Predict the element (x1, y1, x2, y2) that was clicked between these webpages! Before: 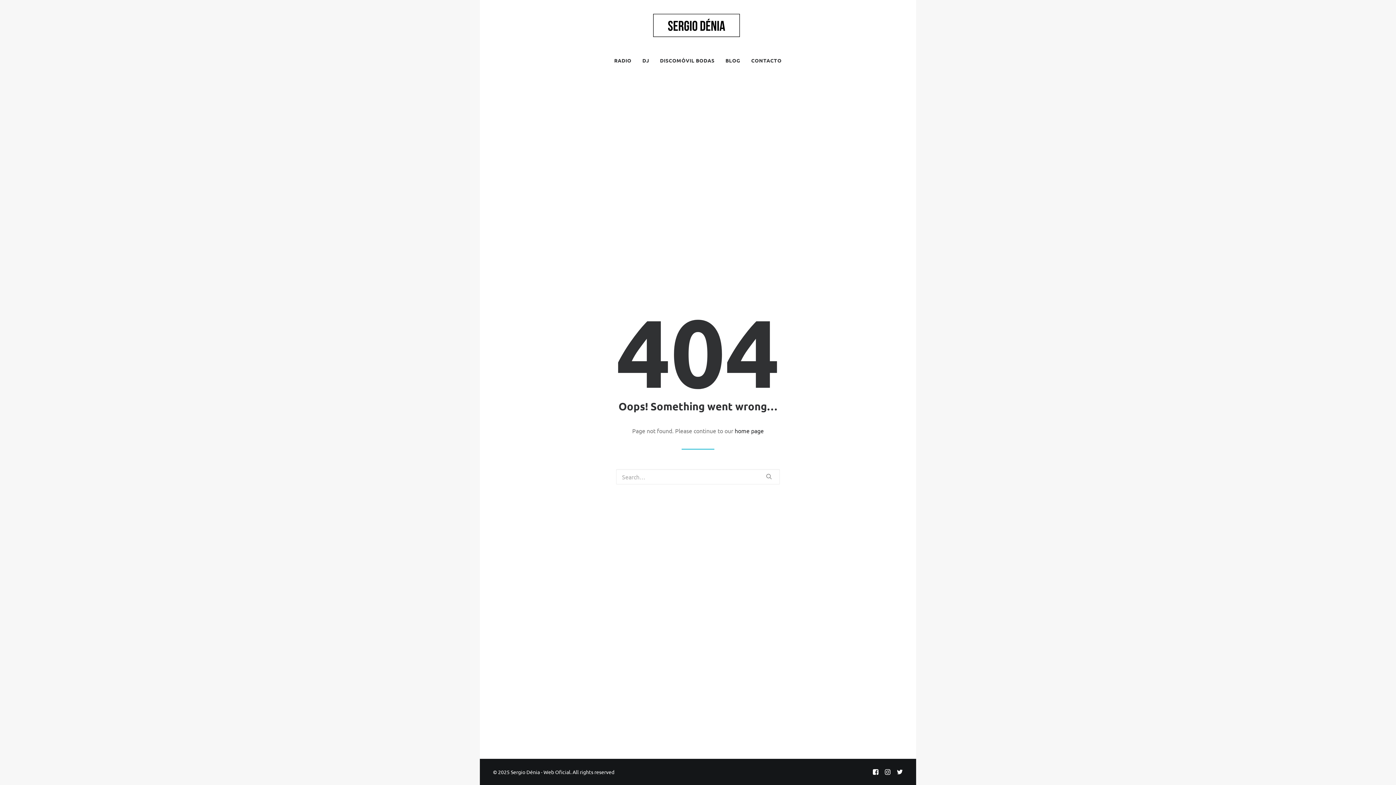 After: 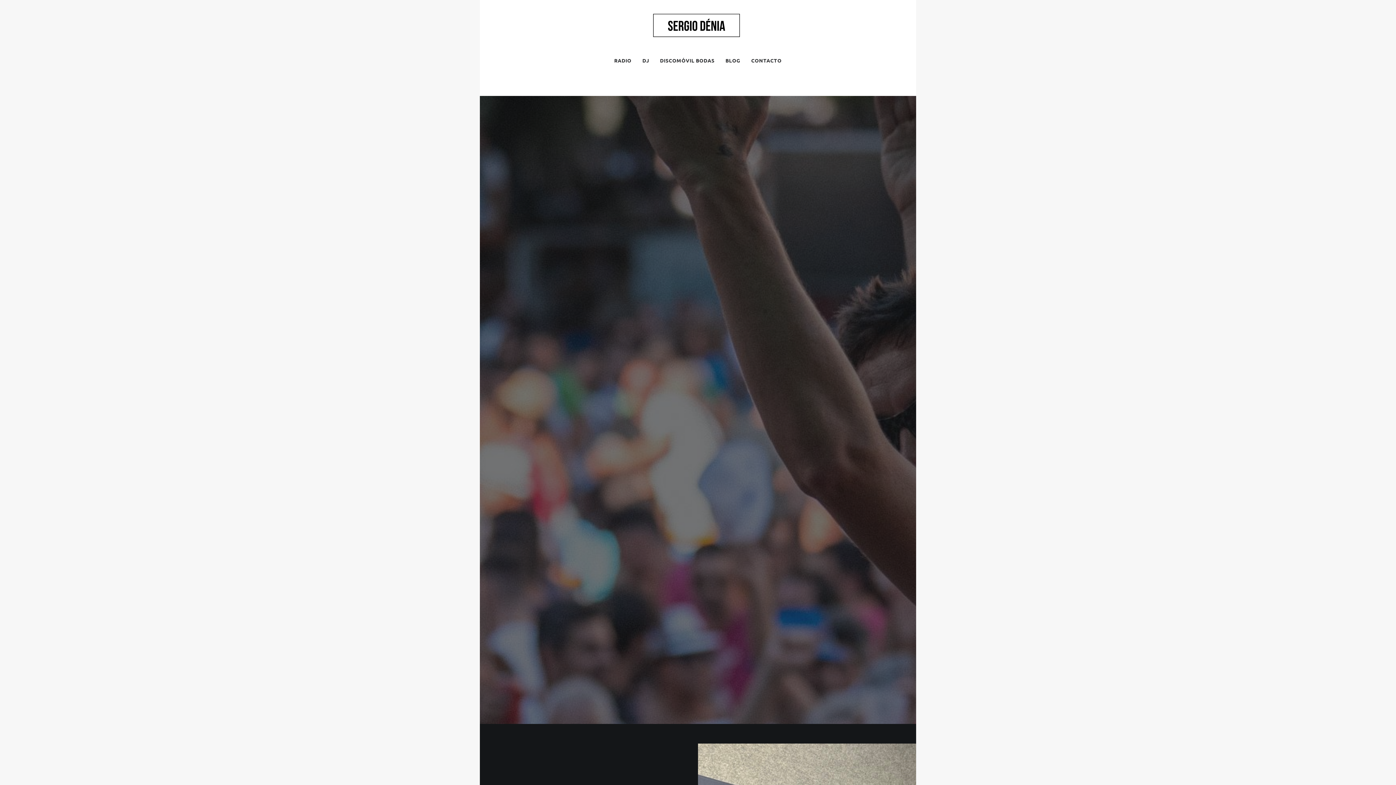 Action: label: home page bbox: (734, 427, 764, 434)